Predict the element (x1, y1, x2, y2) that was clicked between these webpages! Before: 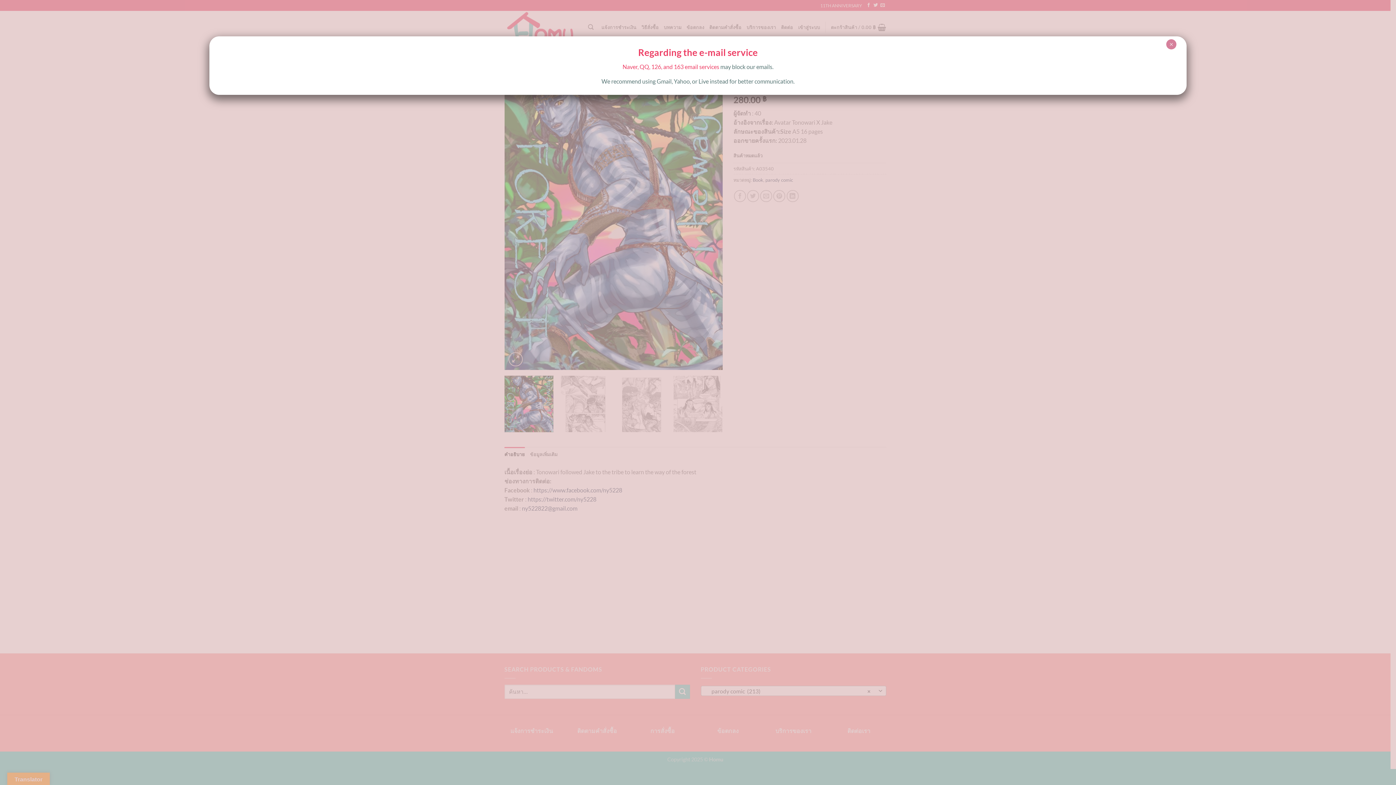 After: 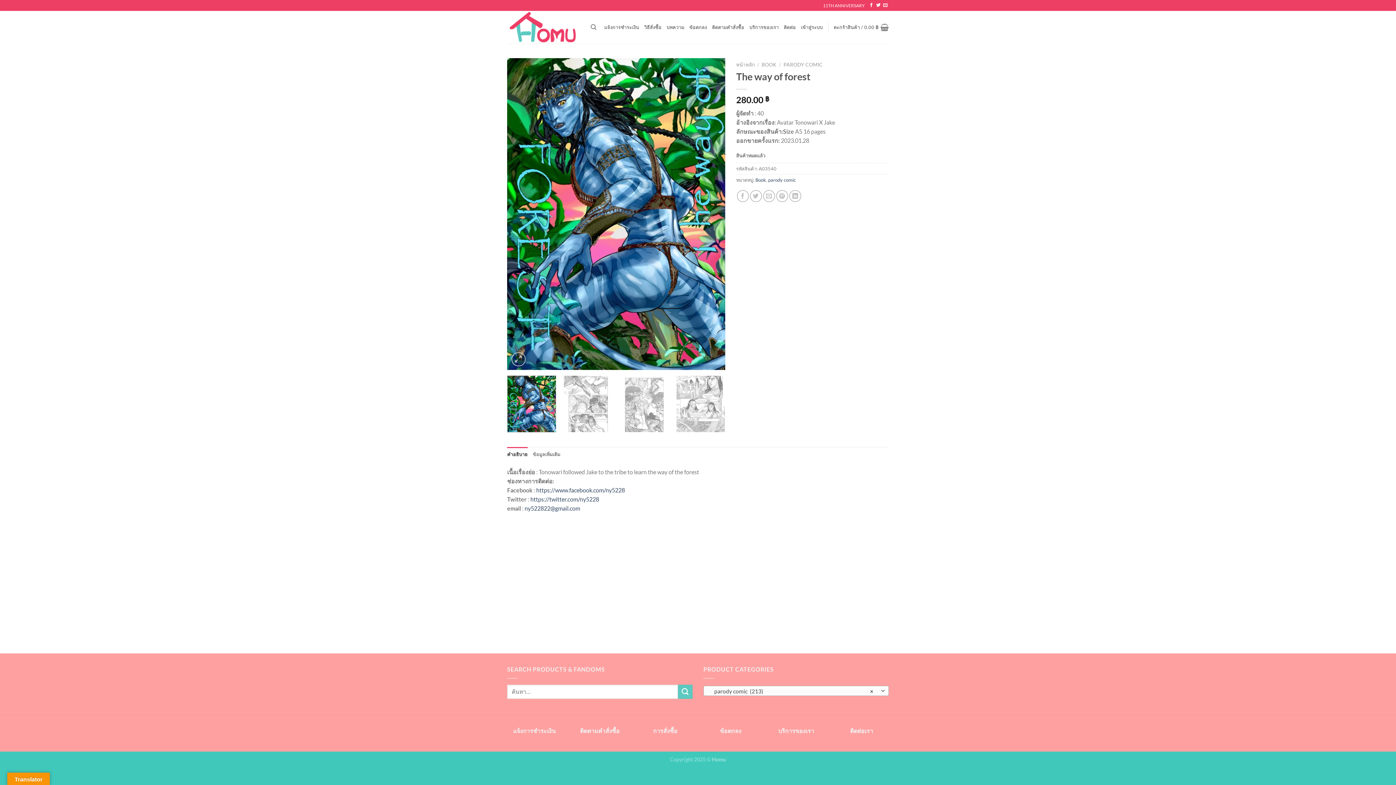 Action: bbox: (1166, 39, 1176, 49) label: Close